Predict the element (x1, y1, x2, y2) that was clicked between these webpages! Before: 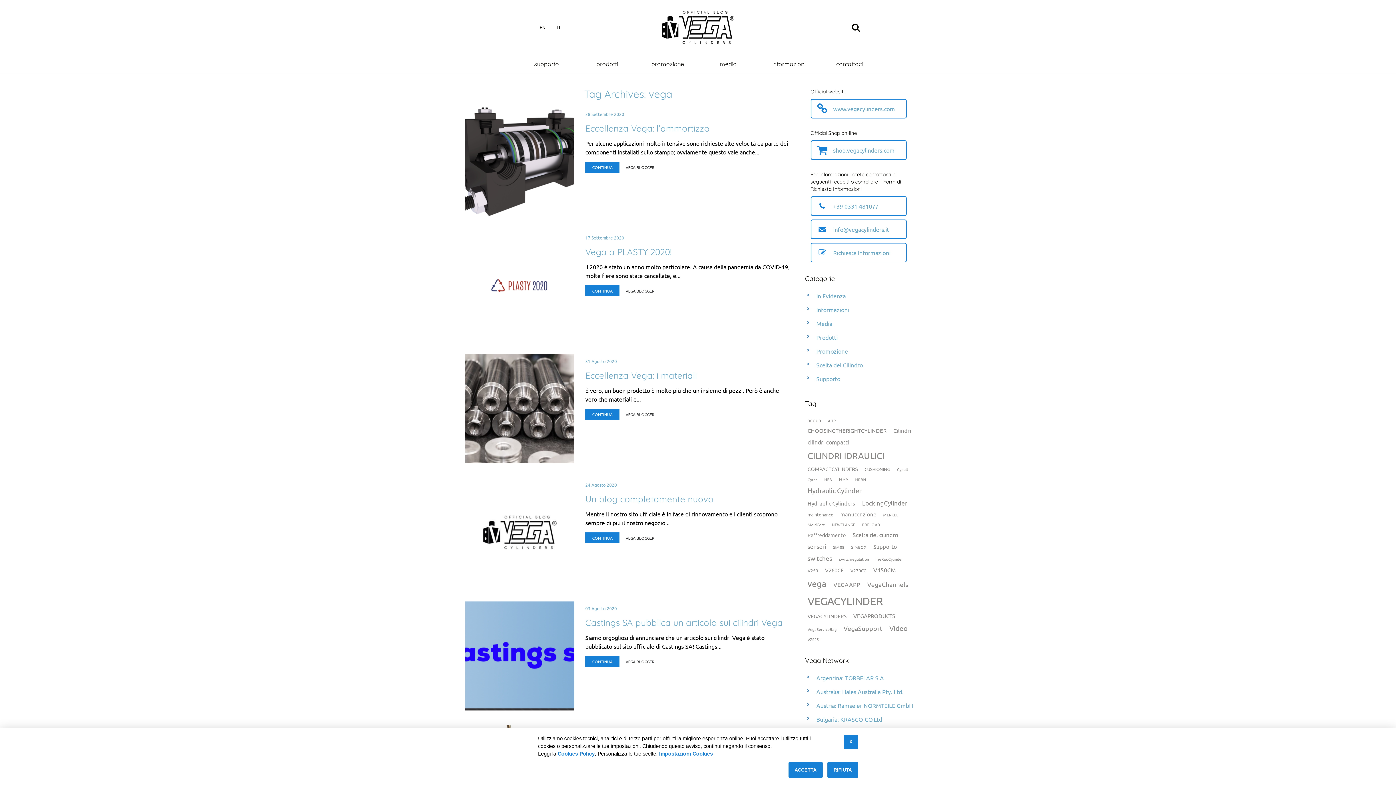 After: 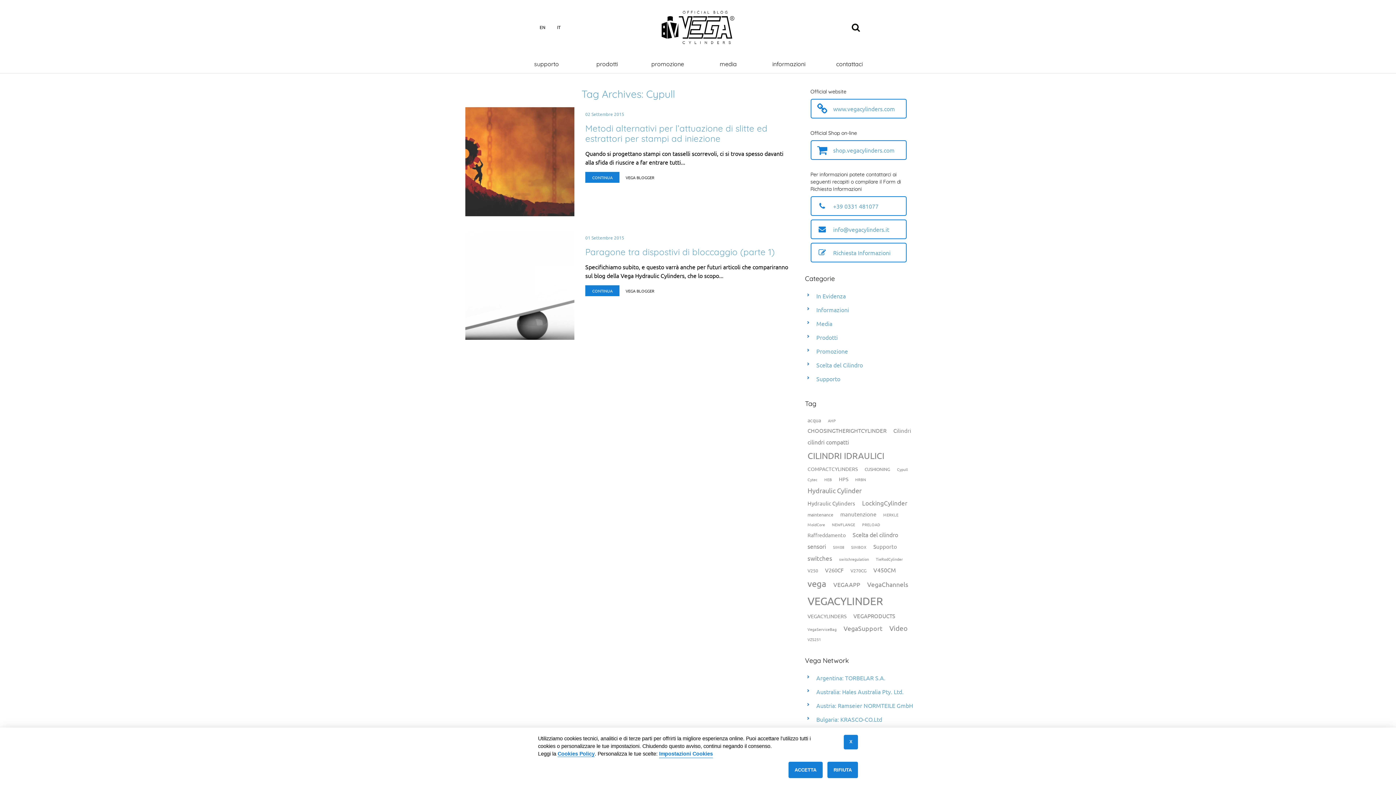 Action: label: Cypull (2 elementi) bbox: (894, 465, 910, 473)